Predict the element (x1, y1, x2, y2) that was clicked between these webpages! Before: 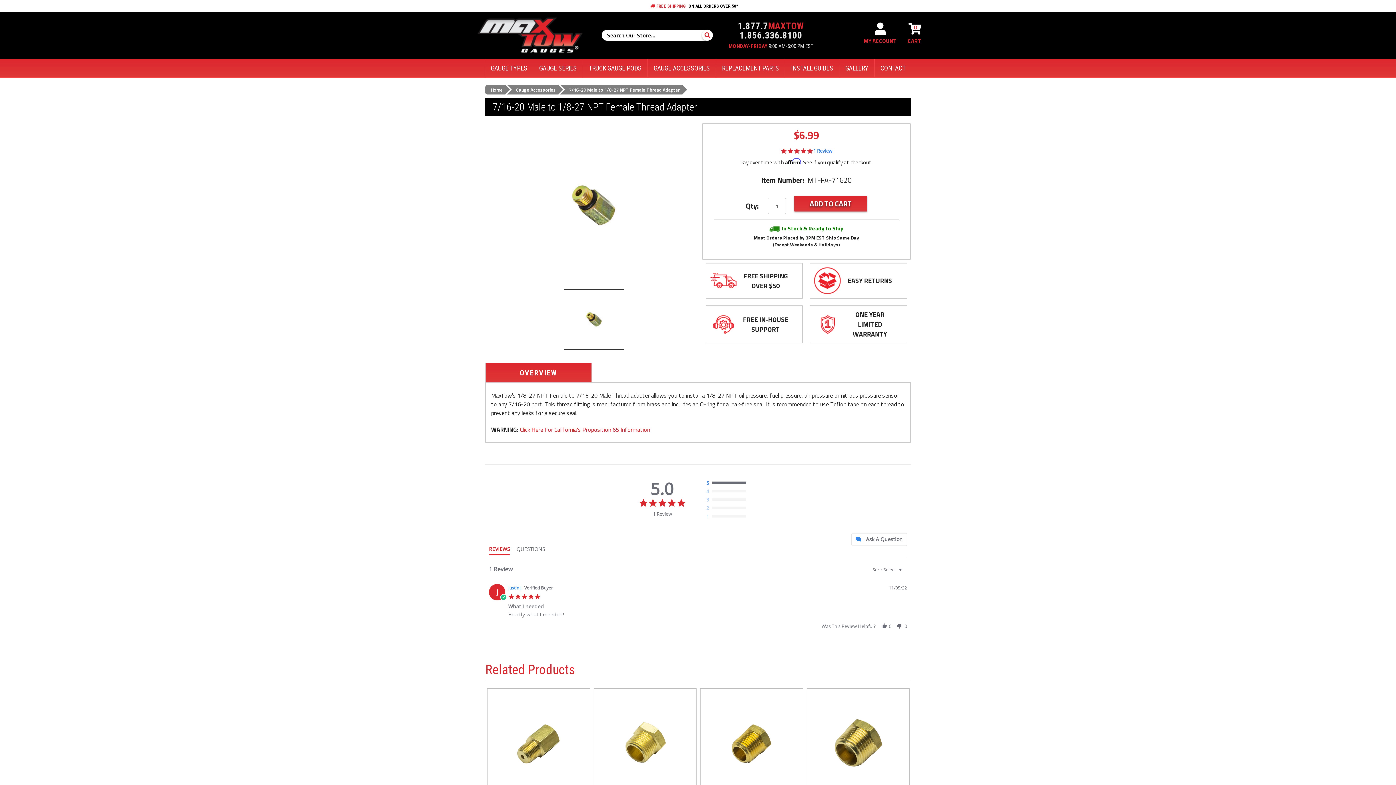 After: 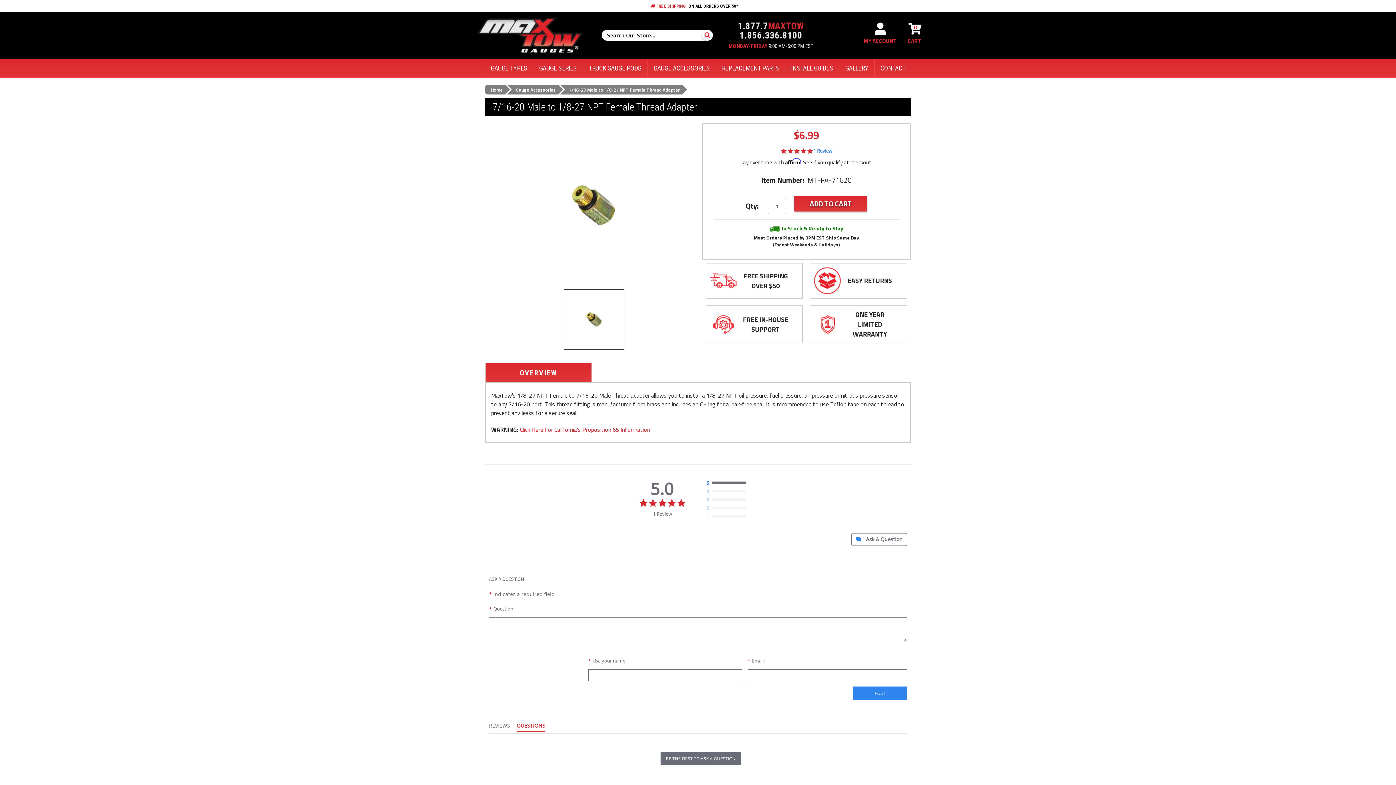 Action: bbox: (851, 533, 907, 546) label: Click the button to ask a question